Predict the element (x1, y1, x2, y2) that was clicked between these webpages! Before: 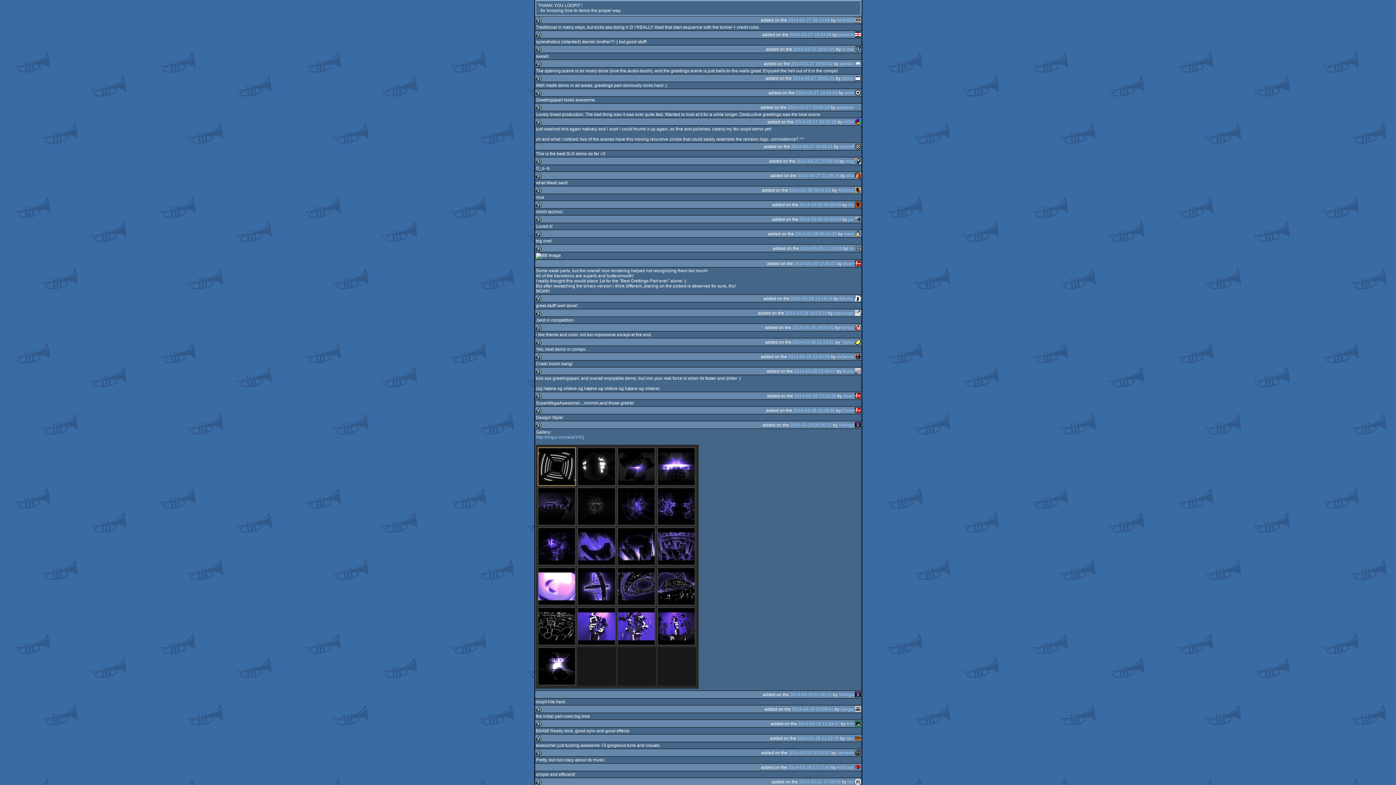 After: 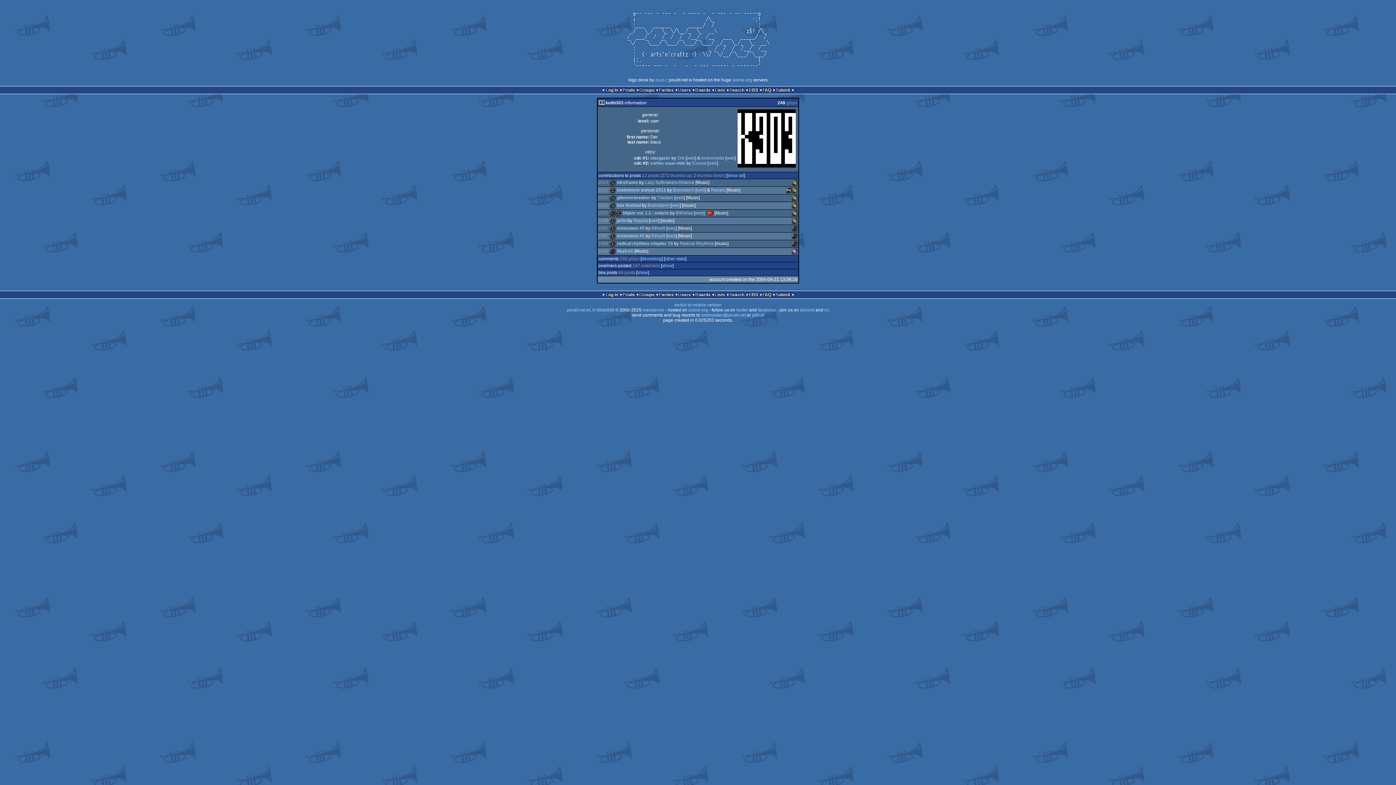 Action: label: keith303 bbox: (837, 17, 854, 22)